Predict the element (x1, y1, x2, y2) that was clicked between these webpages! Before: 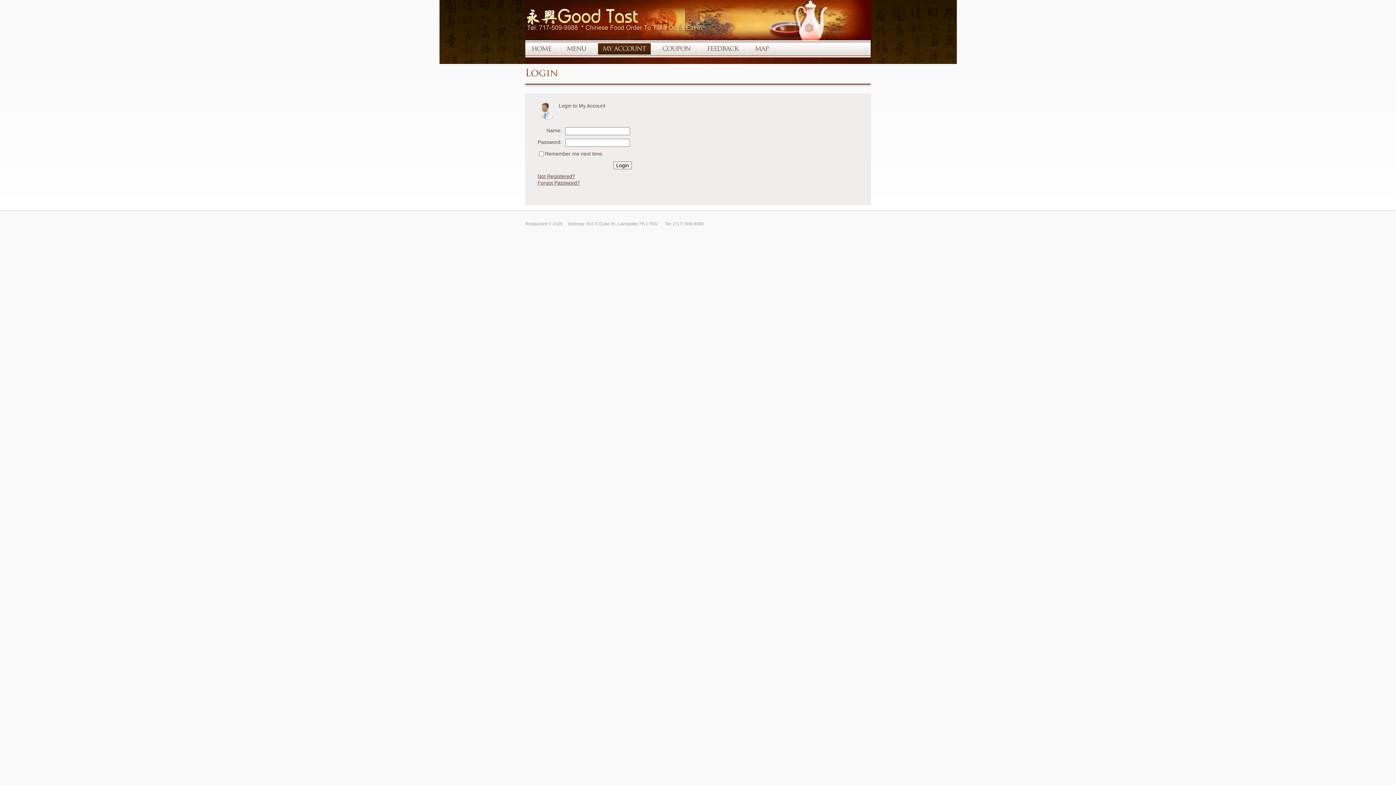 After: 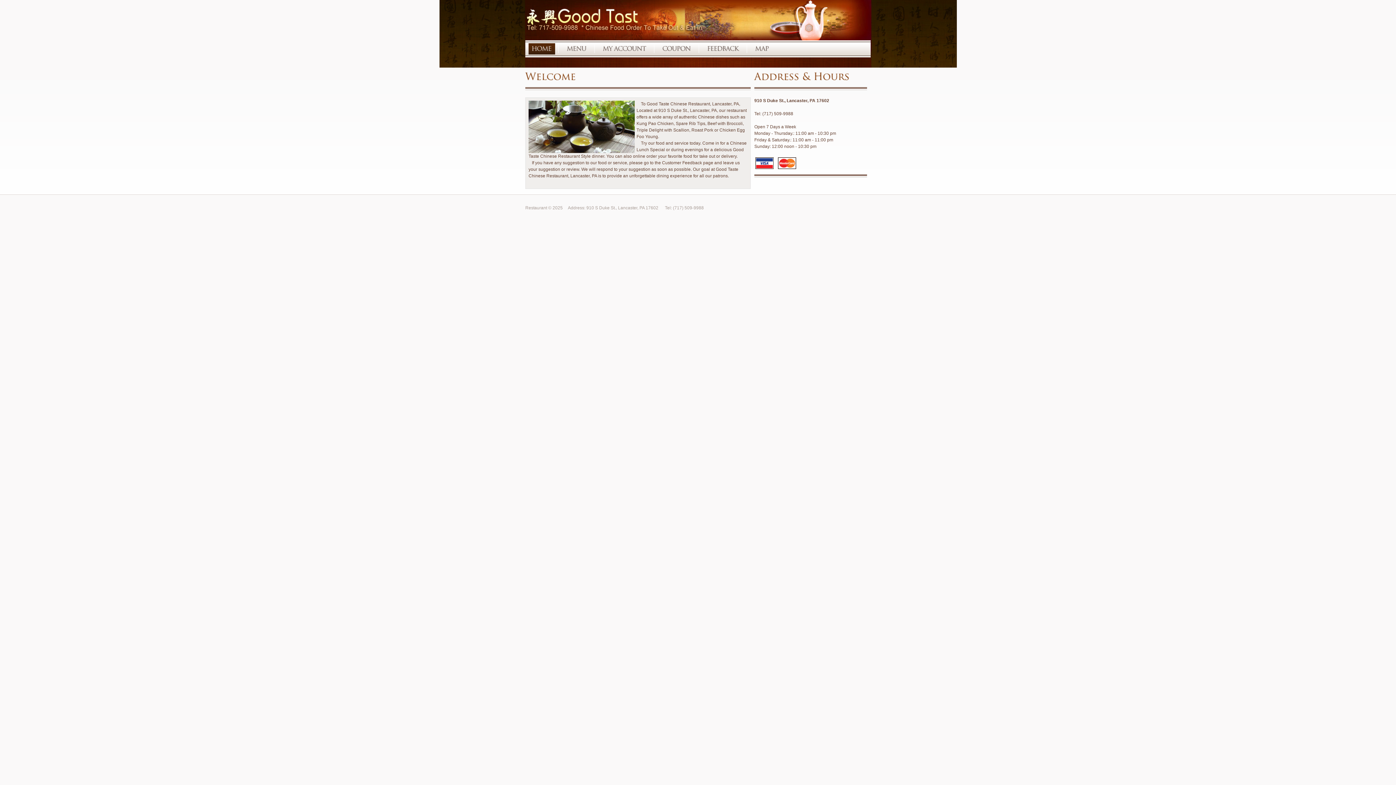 Action: bbox: (528, 43, 555, 54) label: HOME